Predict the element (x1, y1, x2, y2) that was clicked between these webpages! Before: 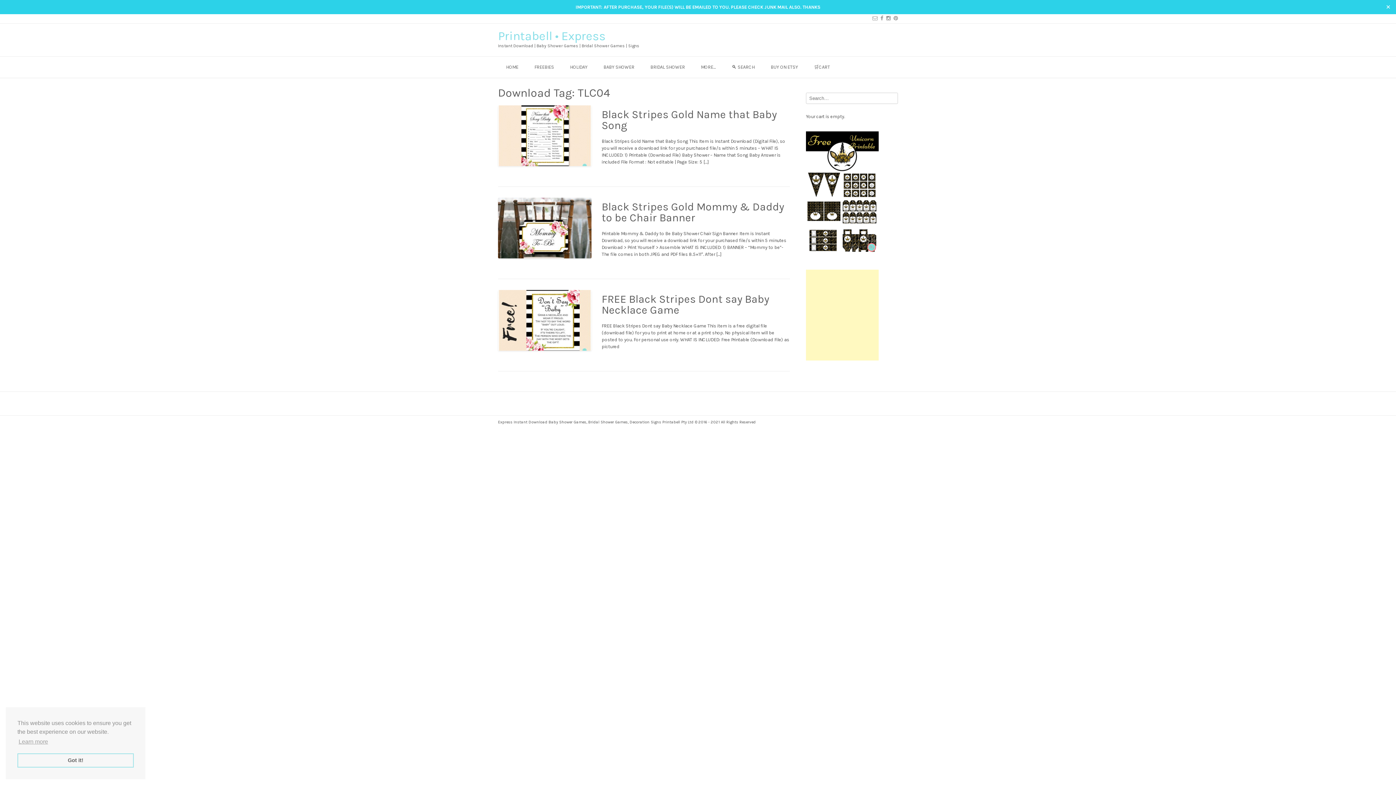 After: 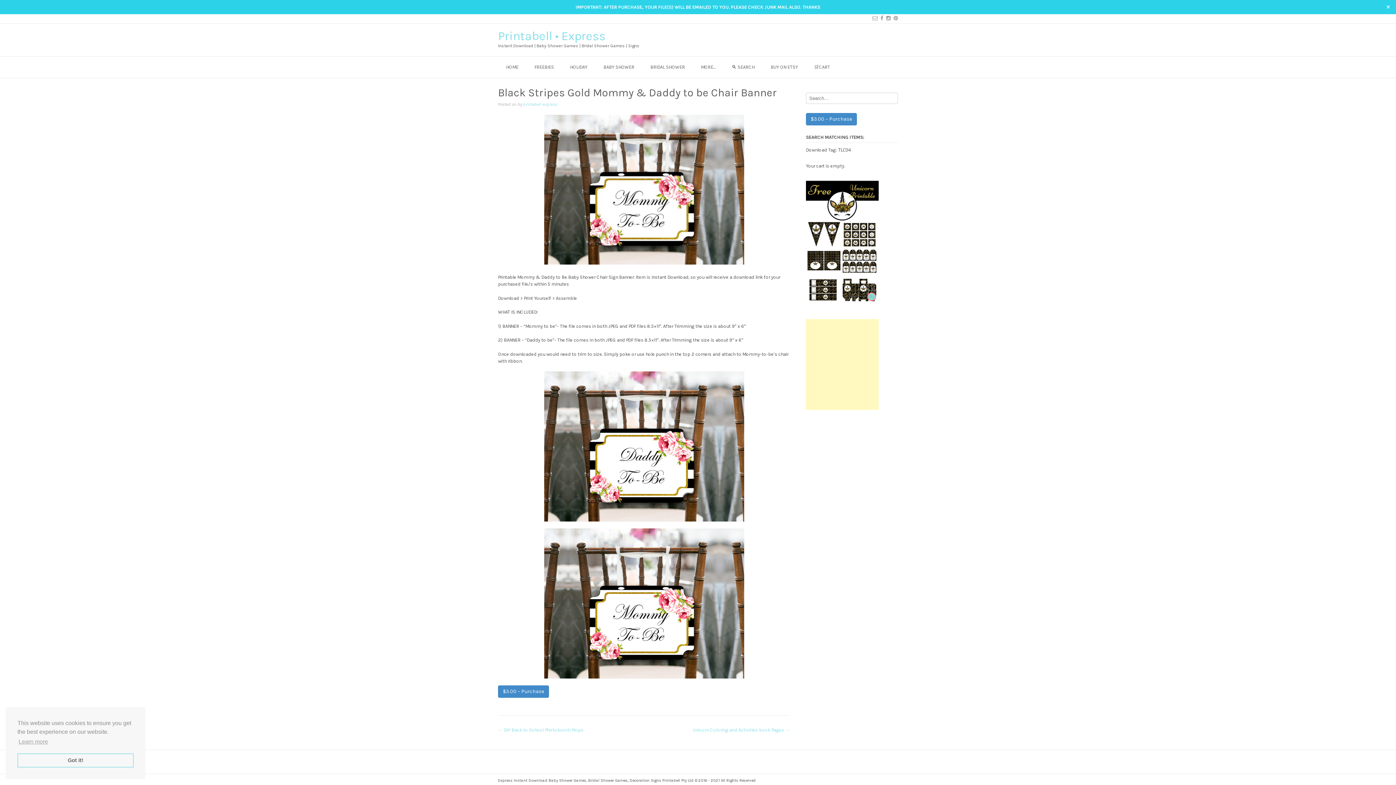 Action: label: Black Stripes Gold Mommy & Daddy to be Chair Banner bbox: (601, 200, 784, 224)